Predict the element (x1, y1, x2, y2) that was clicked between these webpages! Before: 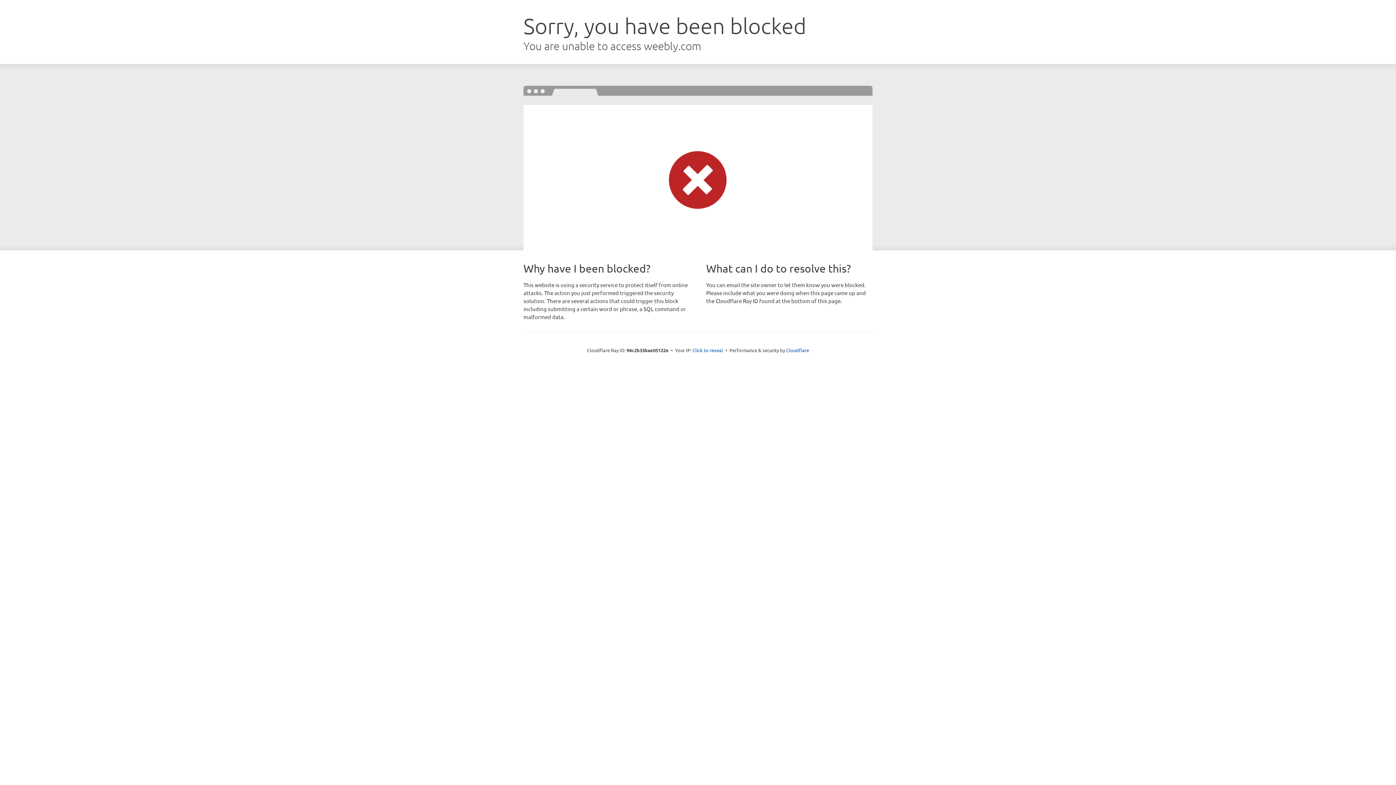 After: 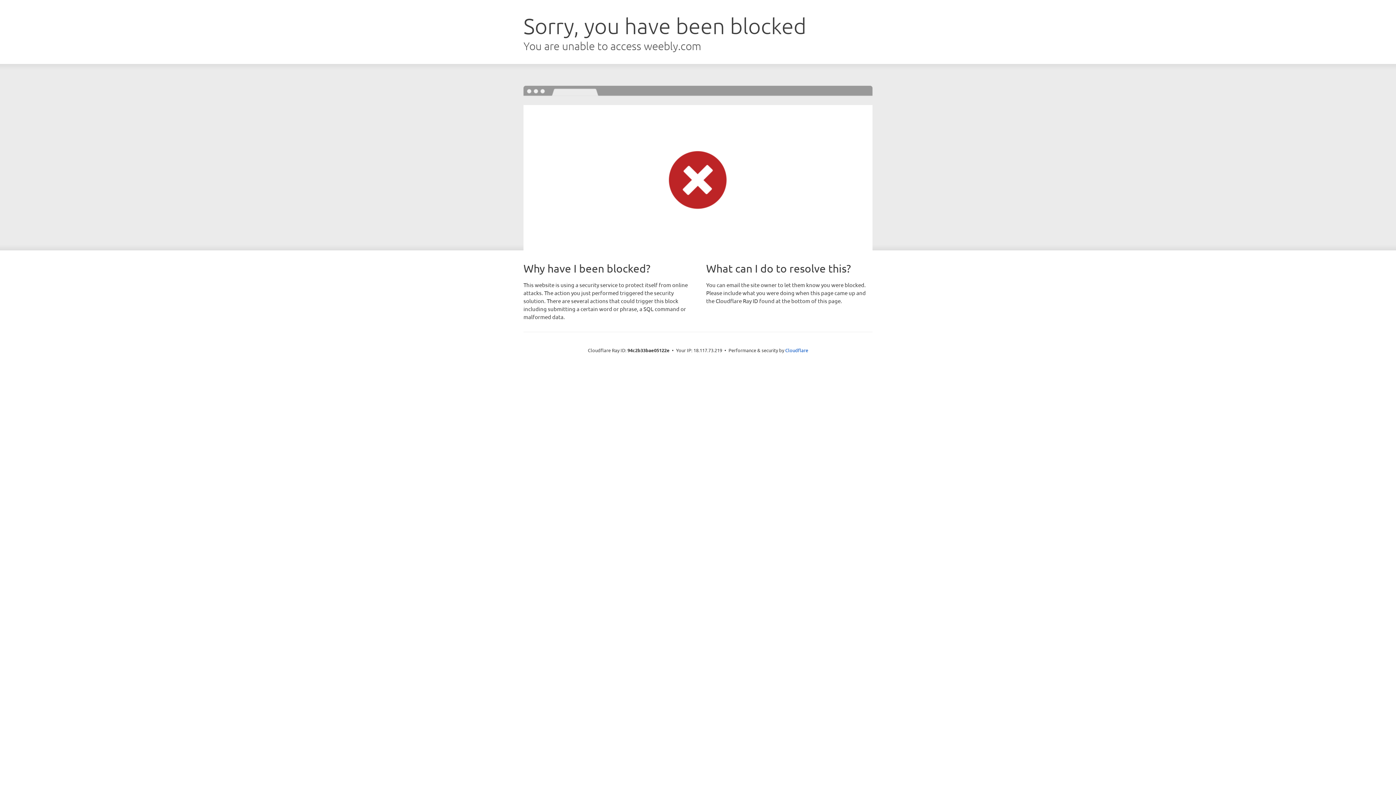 Action: label: Click to reveal bbox: (692, 346, 723, 353)